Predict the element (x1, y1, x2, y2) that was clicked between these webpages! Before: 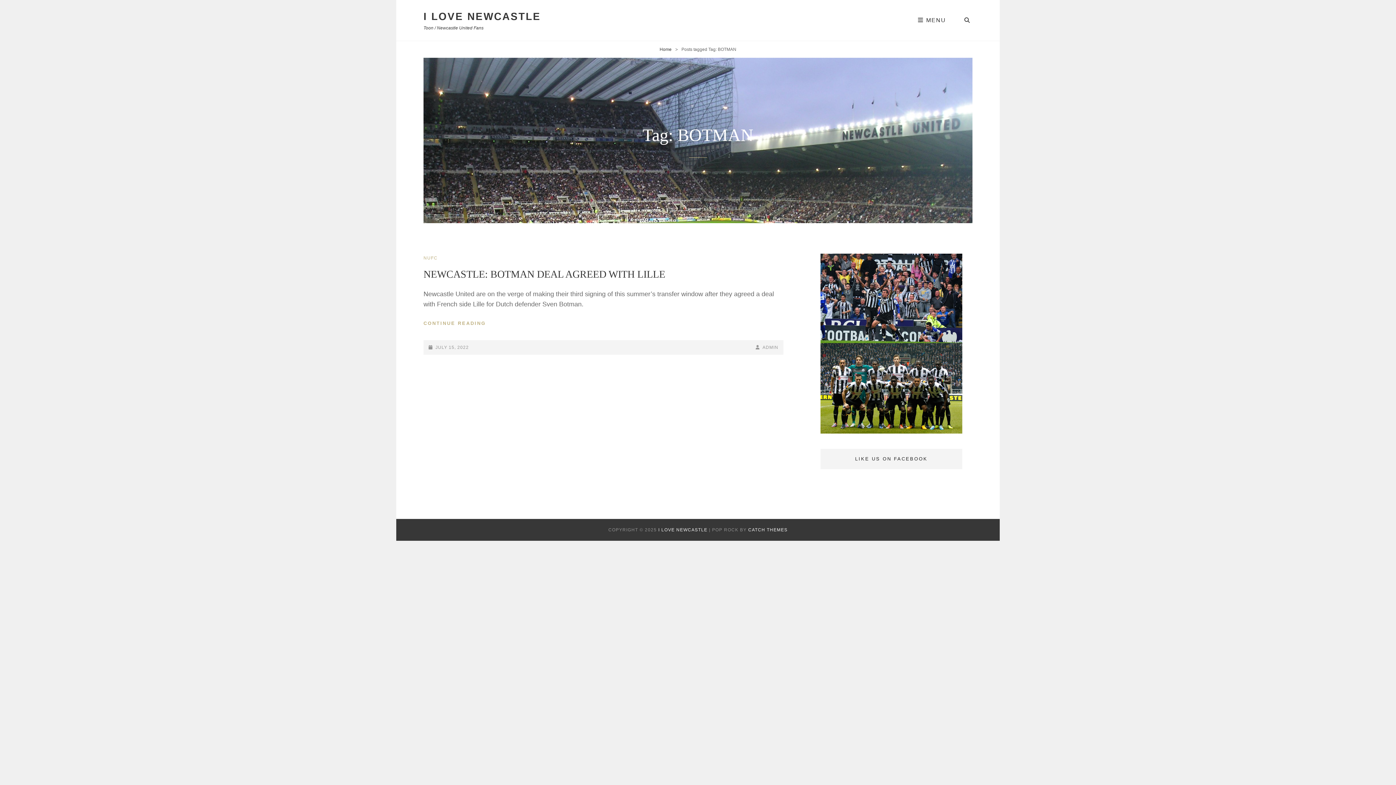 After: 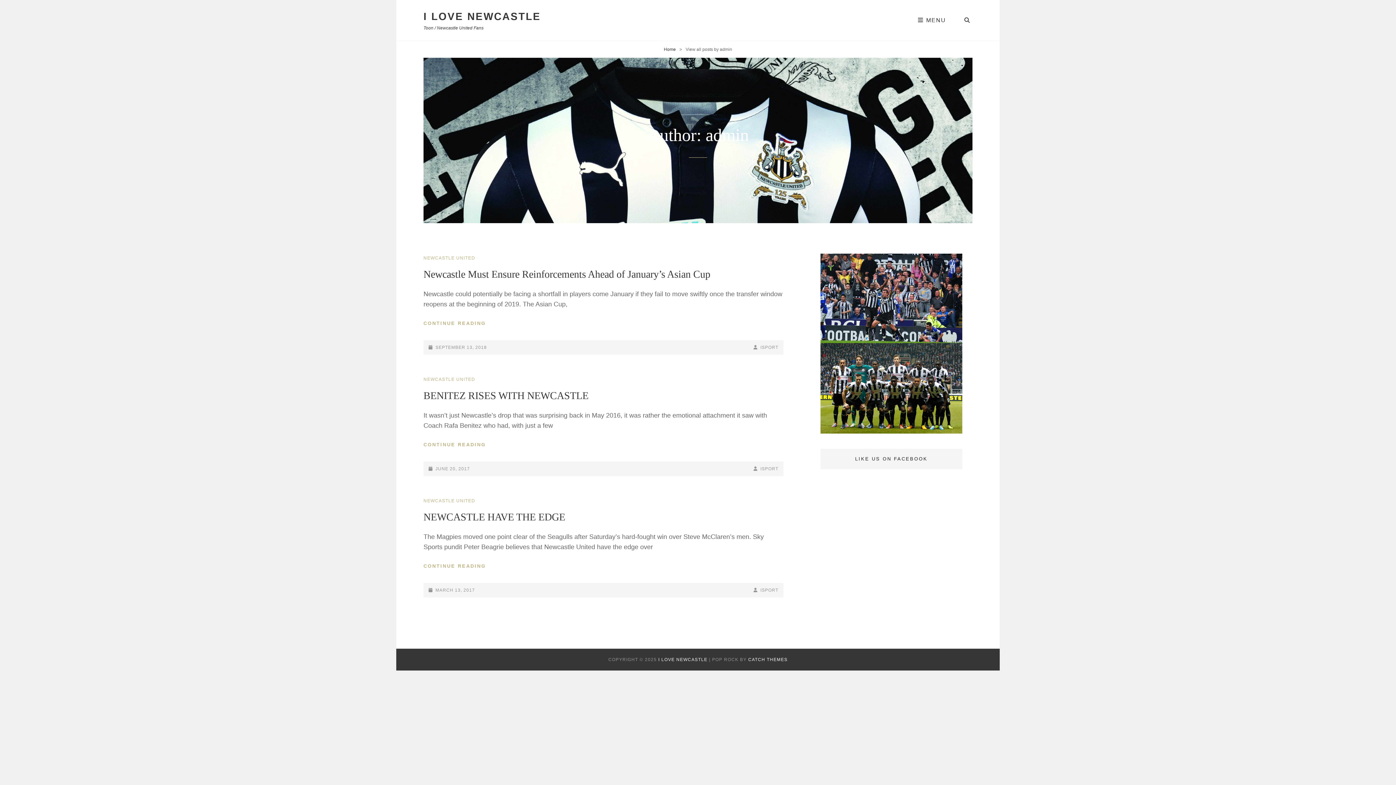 Action: label: ADMIN bbox: (755, 345, 778, 350)